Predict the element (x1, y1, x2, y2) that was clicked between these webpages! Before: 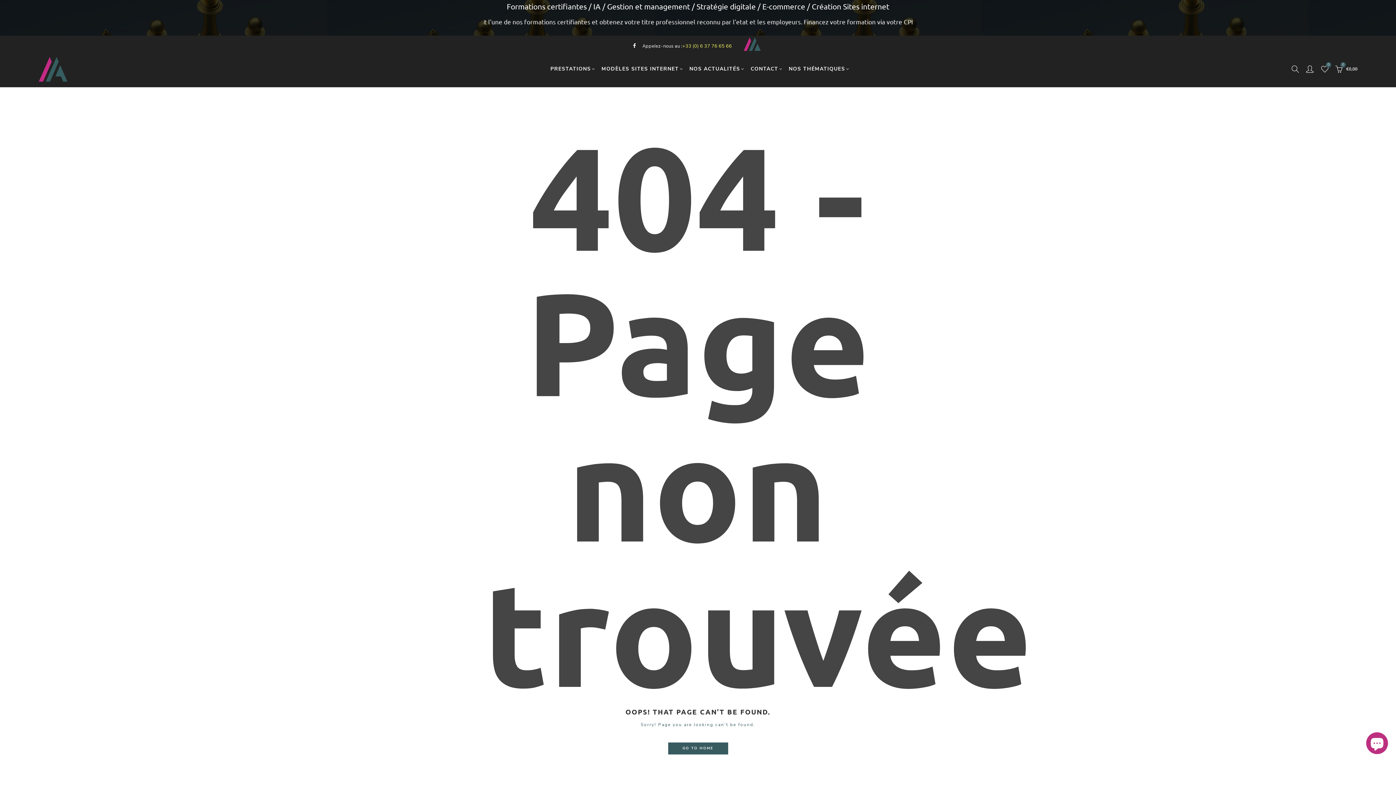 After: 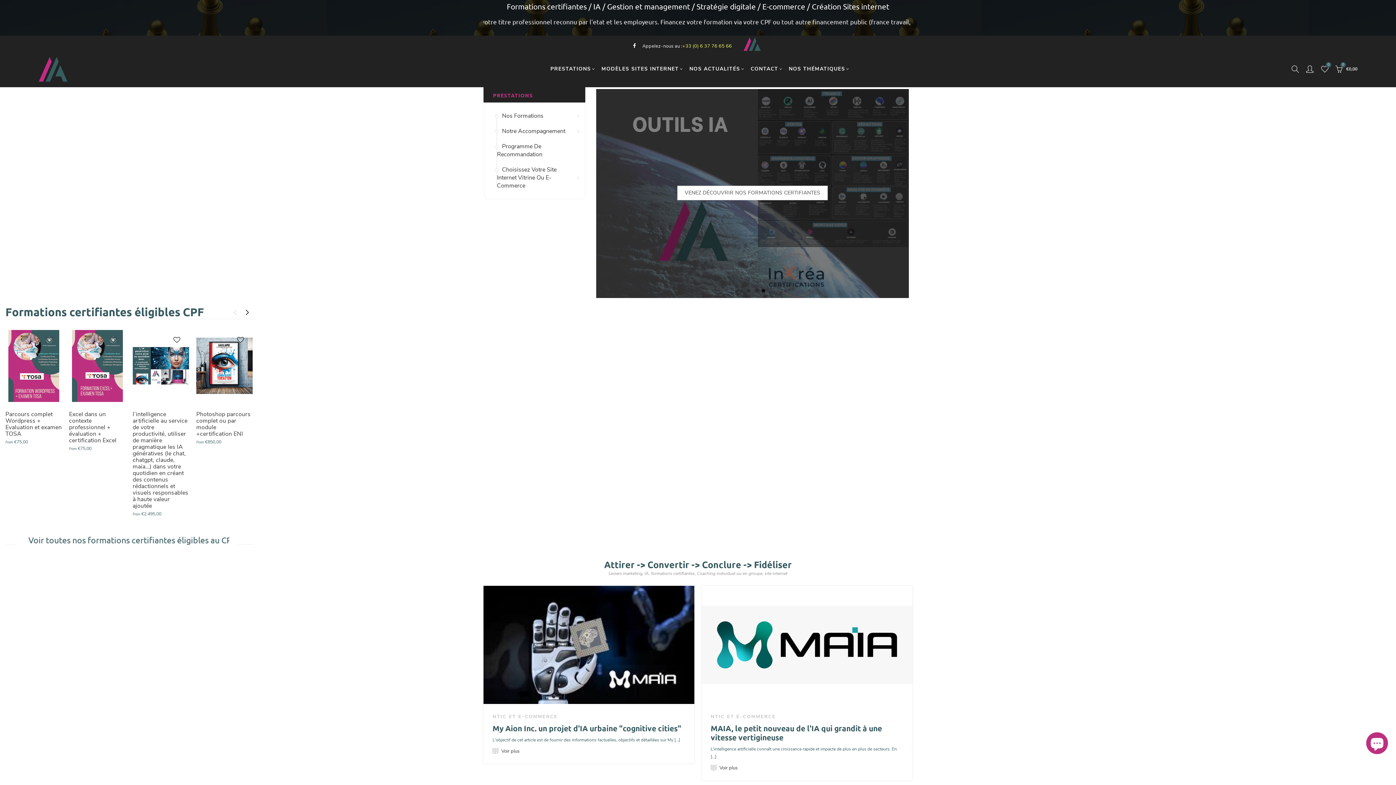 Action: bbox: (38, 50, 125, 87)